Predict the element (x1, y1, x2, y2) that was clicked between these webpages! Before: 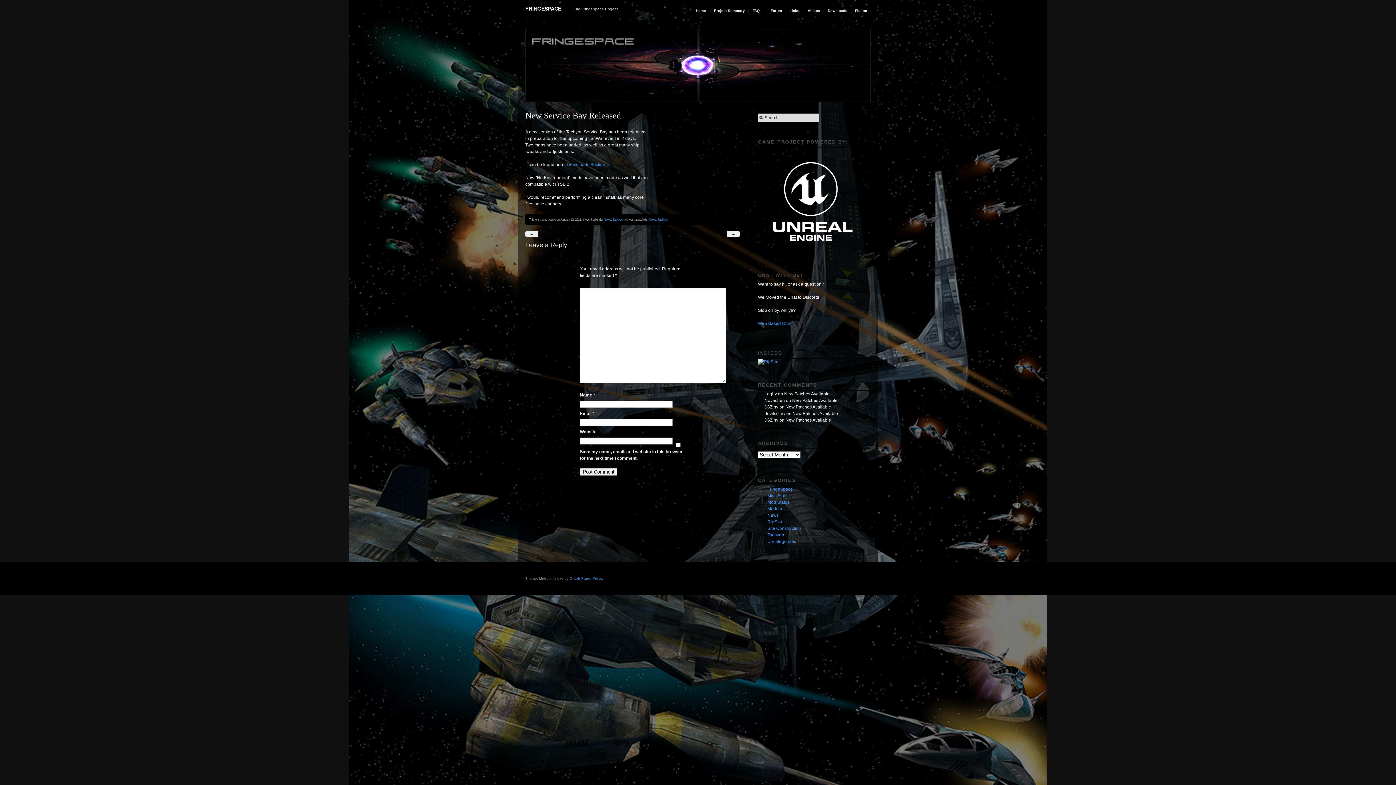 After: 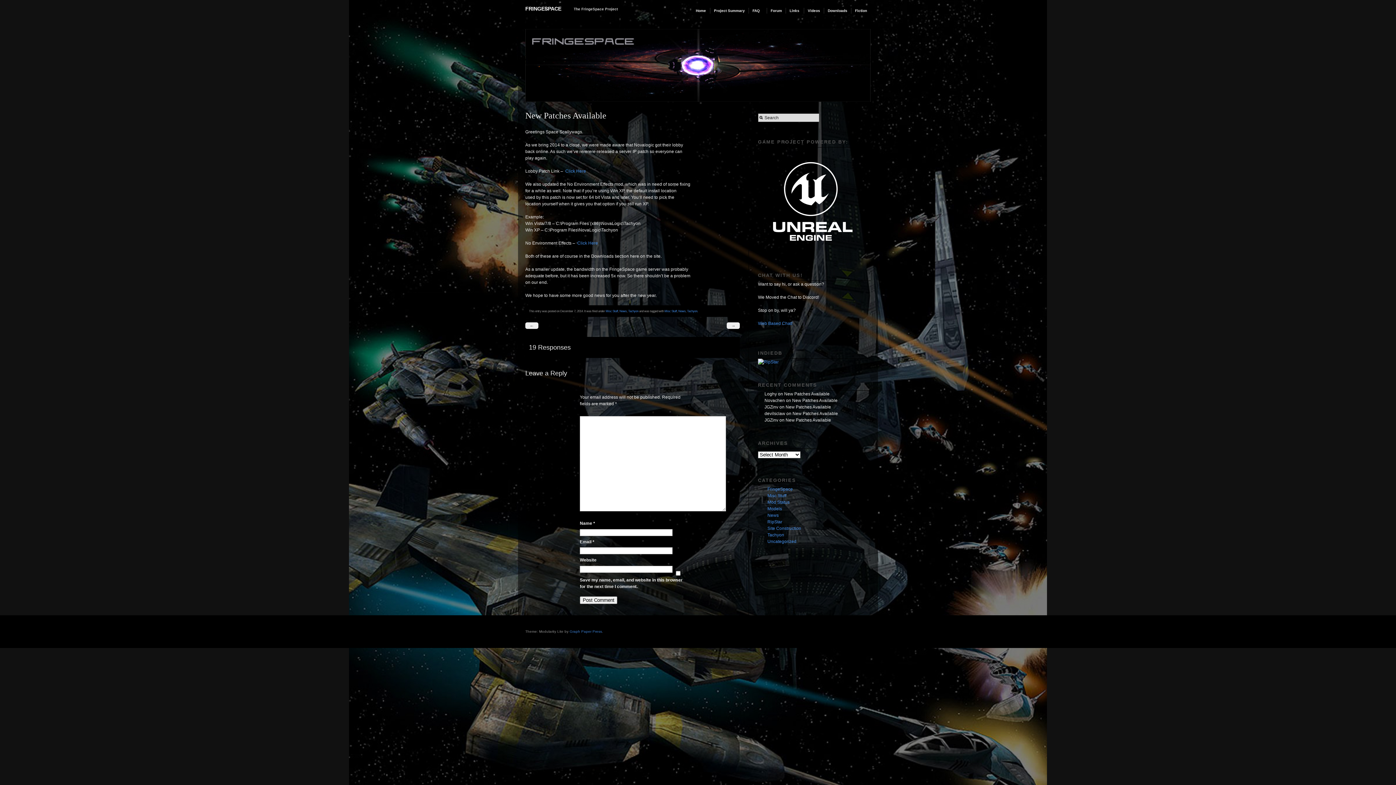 Action: bbox: (792, 398, 837, 403) label: New Patches Available